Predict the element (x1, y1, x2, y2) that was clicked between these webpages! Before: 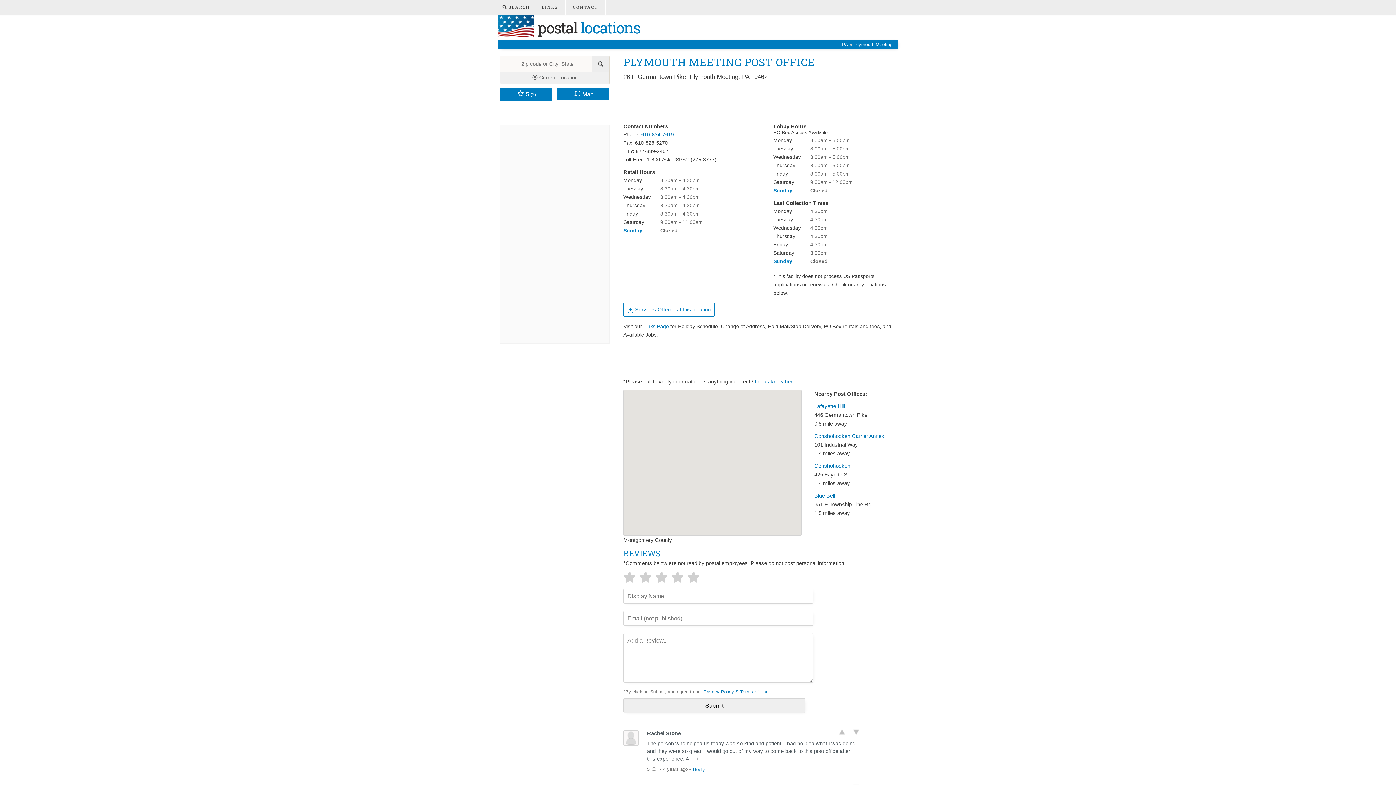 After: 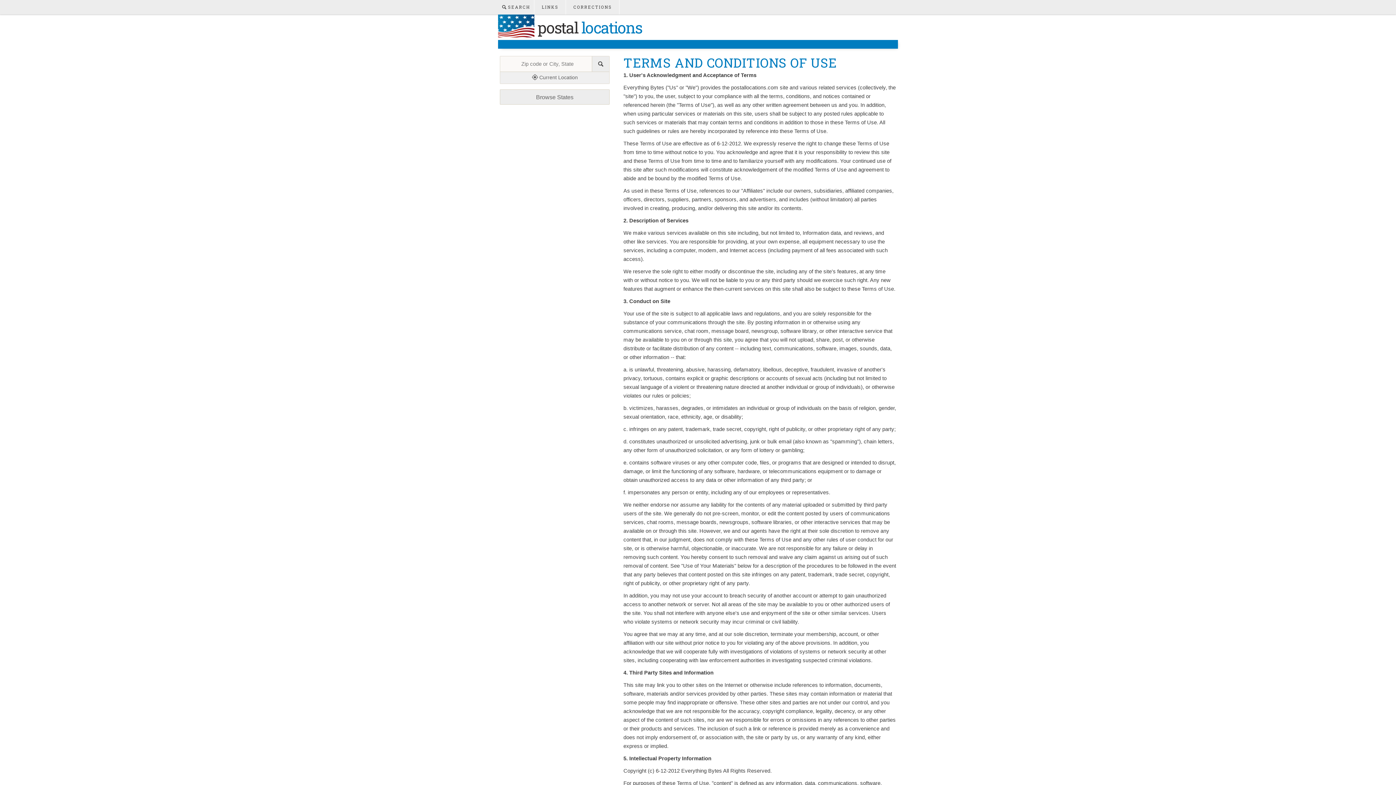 Action: label: Privacy Policy & Terms of Use bbox: (703, 689, 768, 694)